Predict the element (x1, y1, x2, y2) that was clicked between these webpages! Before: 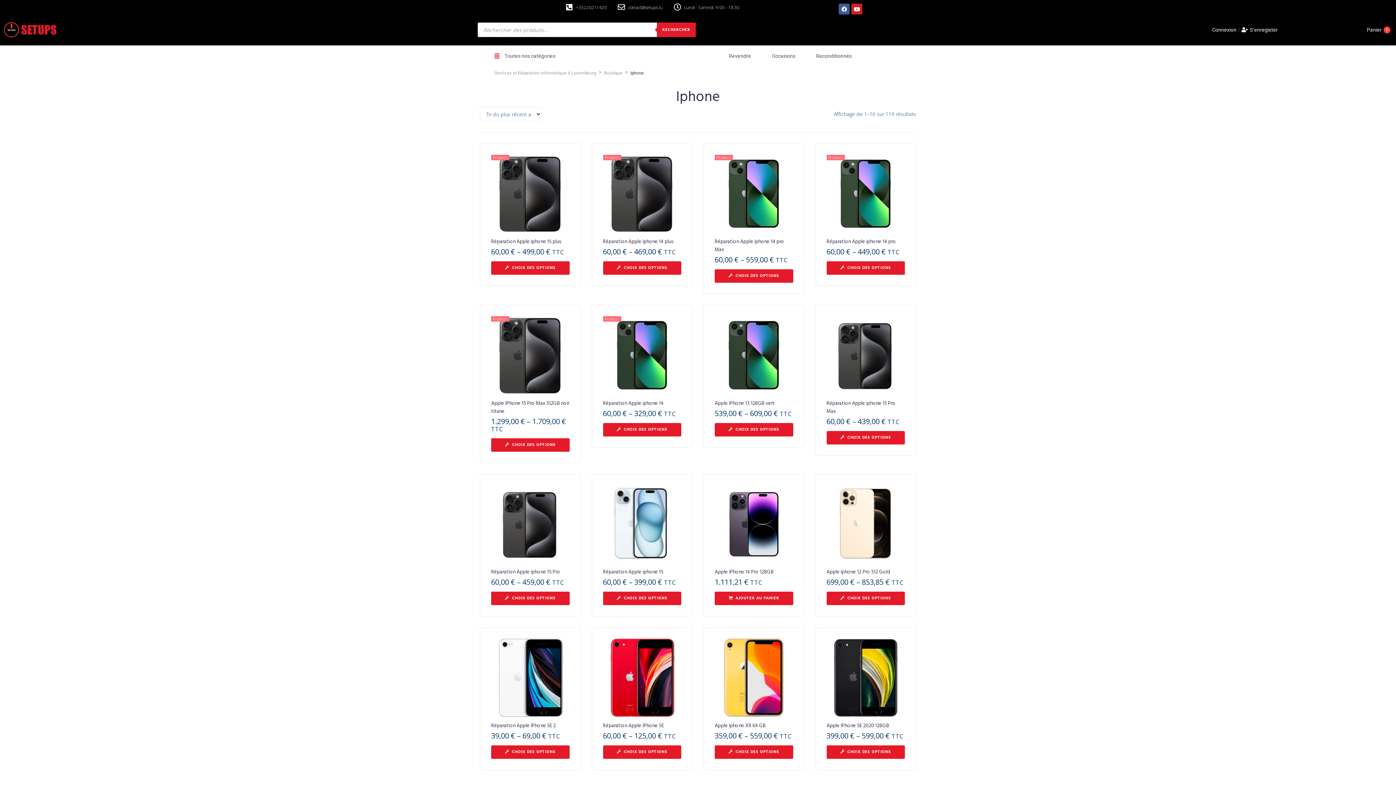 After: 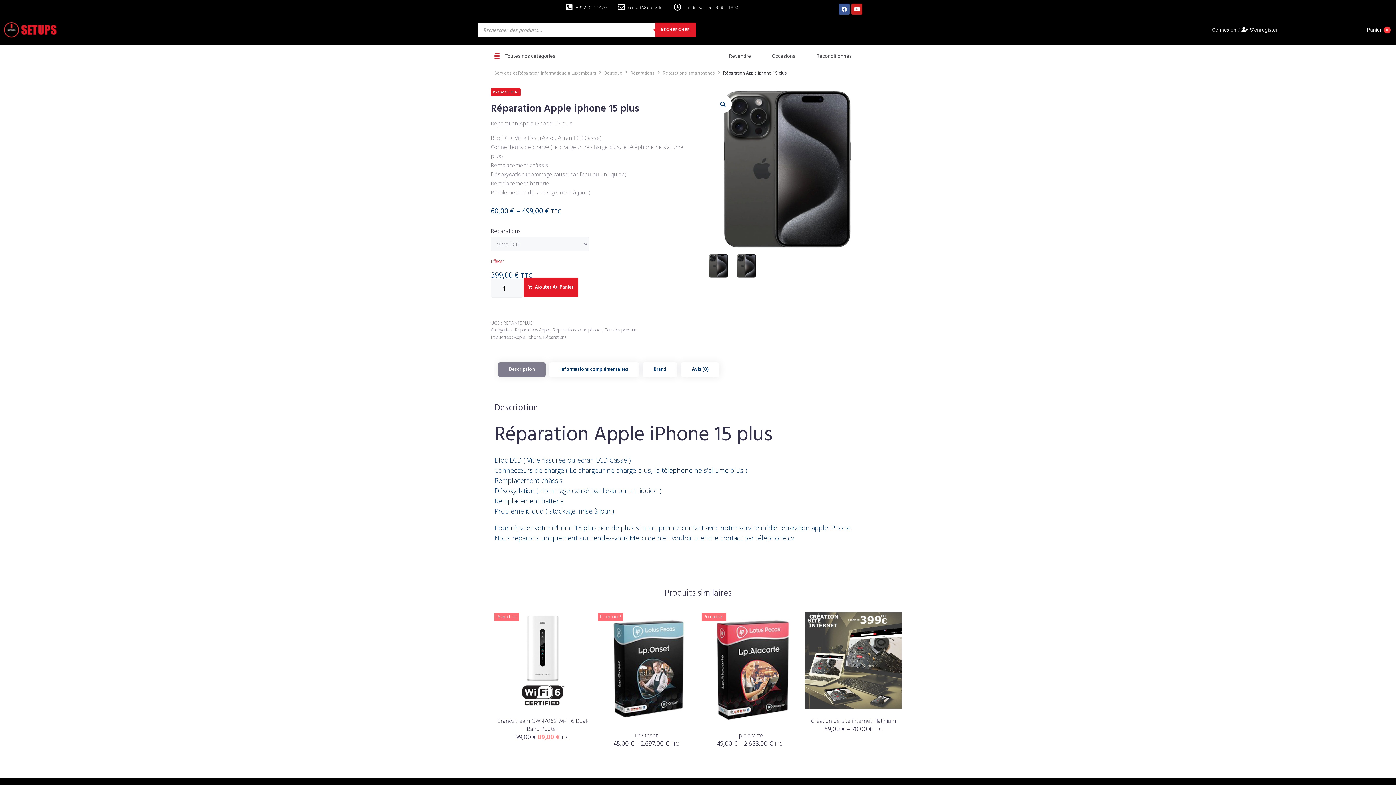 Action: label: Promo ! bbox: (491, 154, 569, 235)